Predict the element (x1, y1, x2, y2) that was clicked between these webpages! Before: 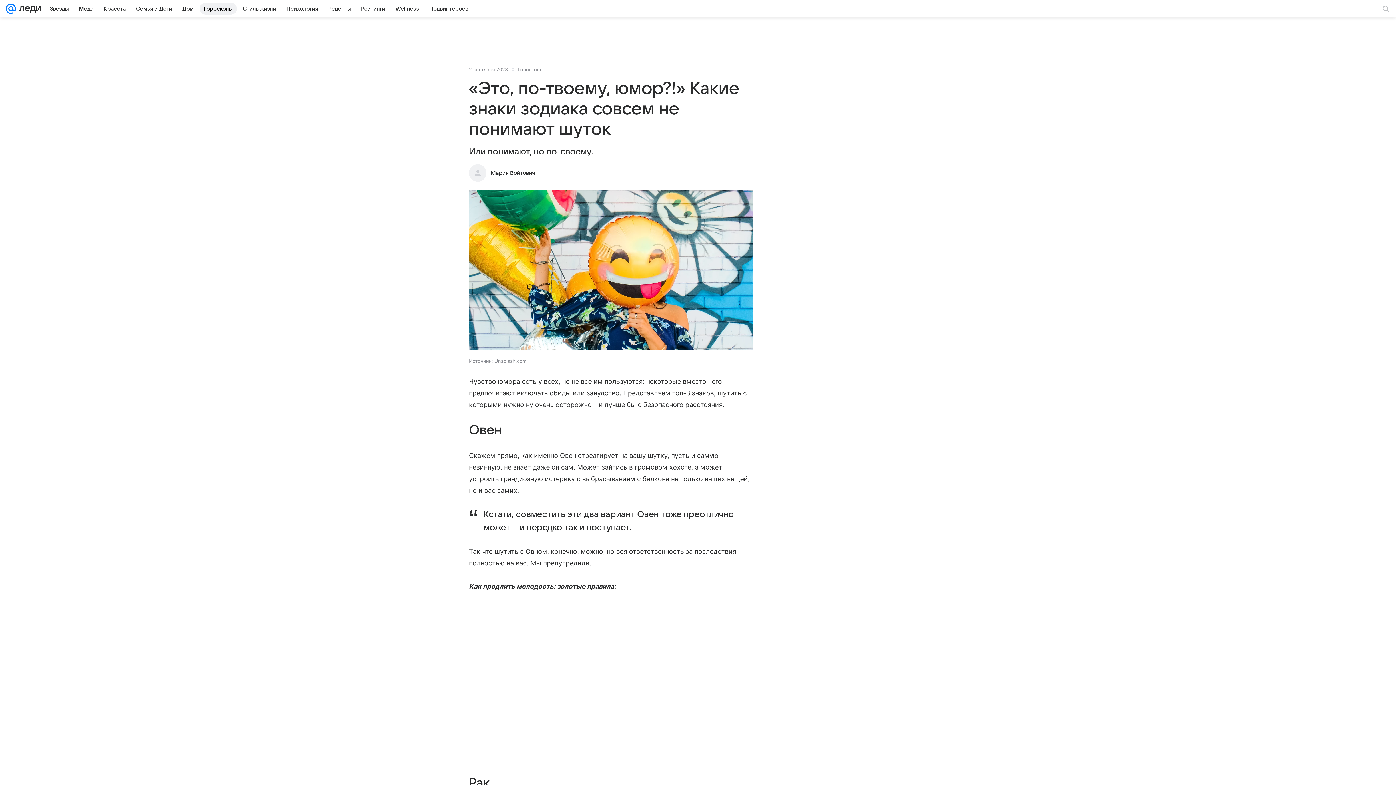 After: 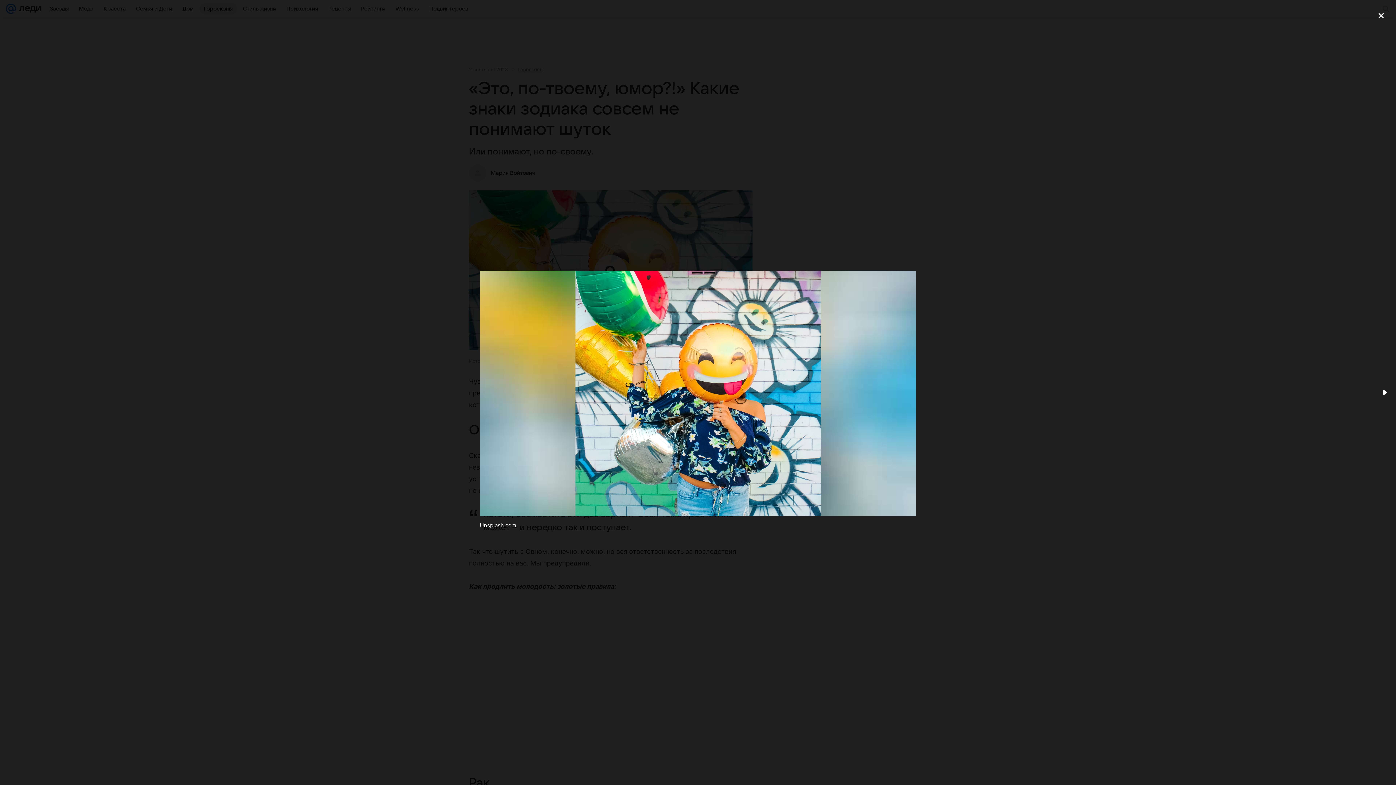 Action: bbox: (469, 190, 752, 352)